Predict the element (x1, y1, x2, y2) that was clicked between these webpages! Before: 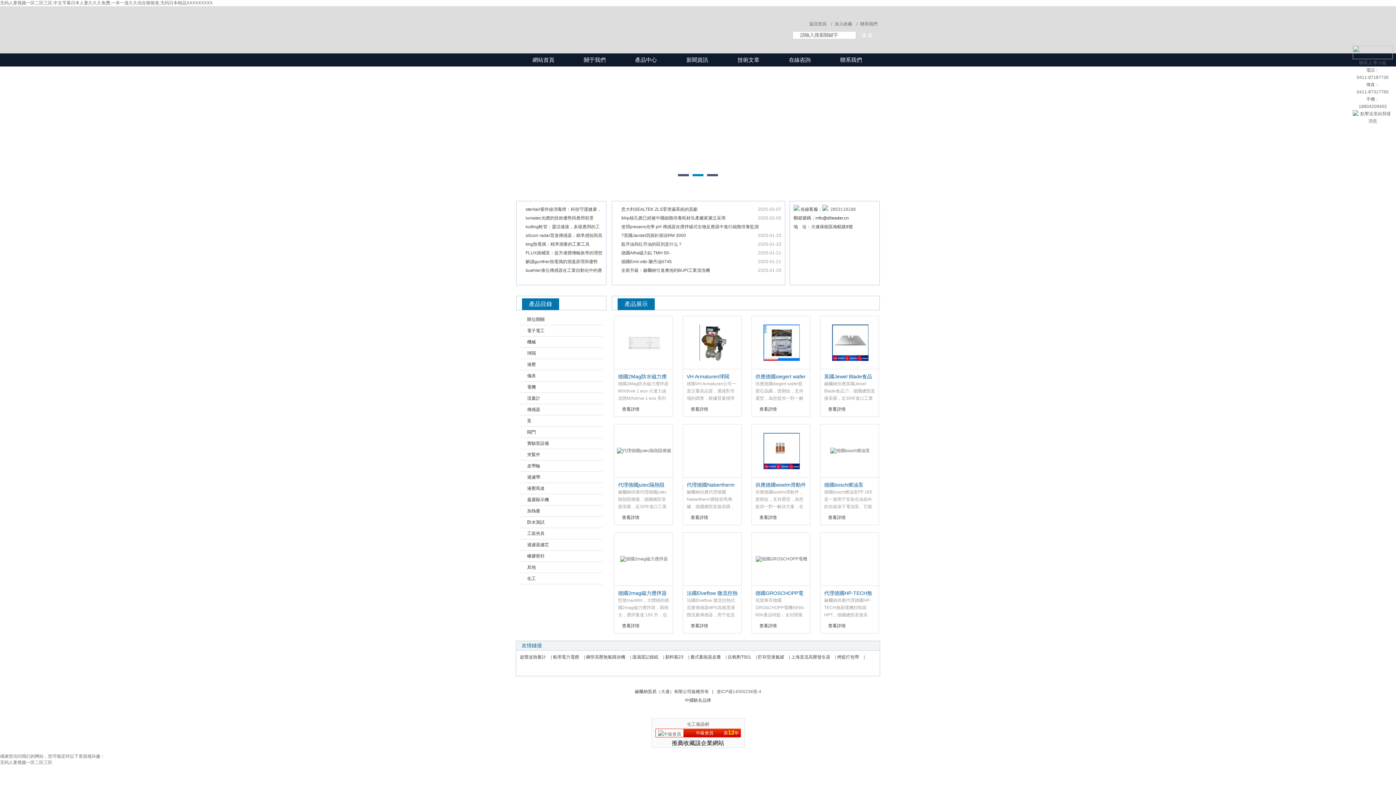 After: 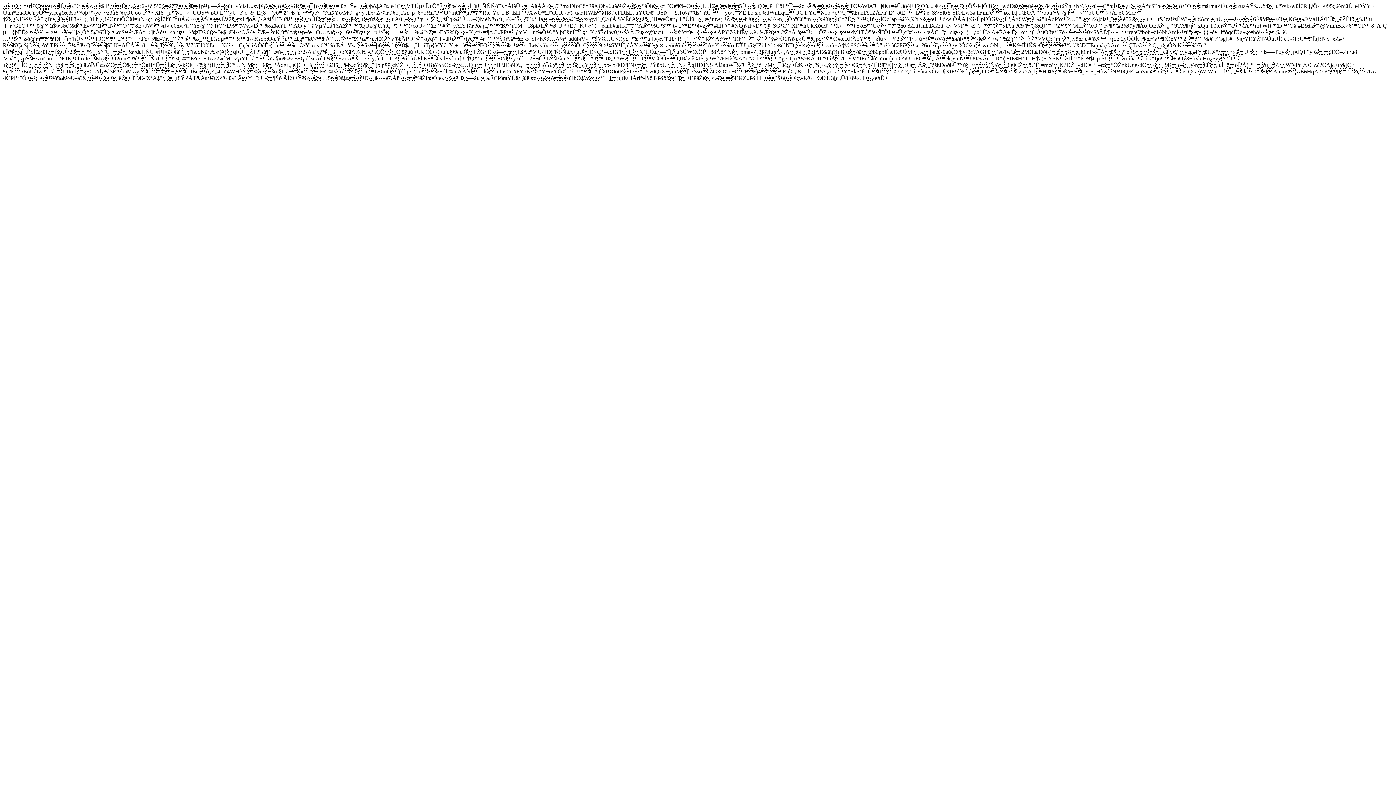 Action: label: 泵 bbox: (520, 415, 587, 426)